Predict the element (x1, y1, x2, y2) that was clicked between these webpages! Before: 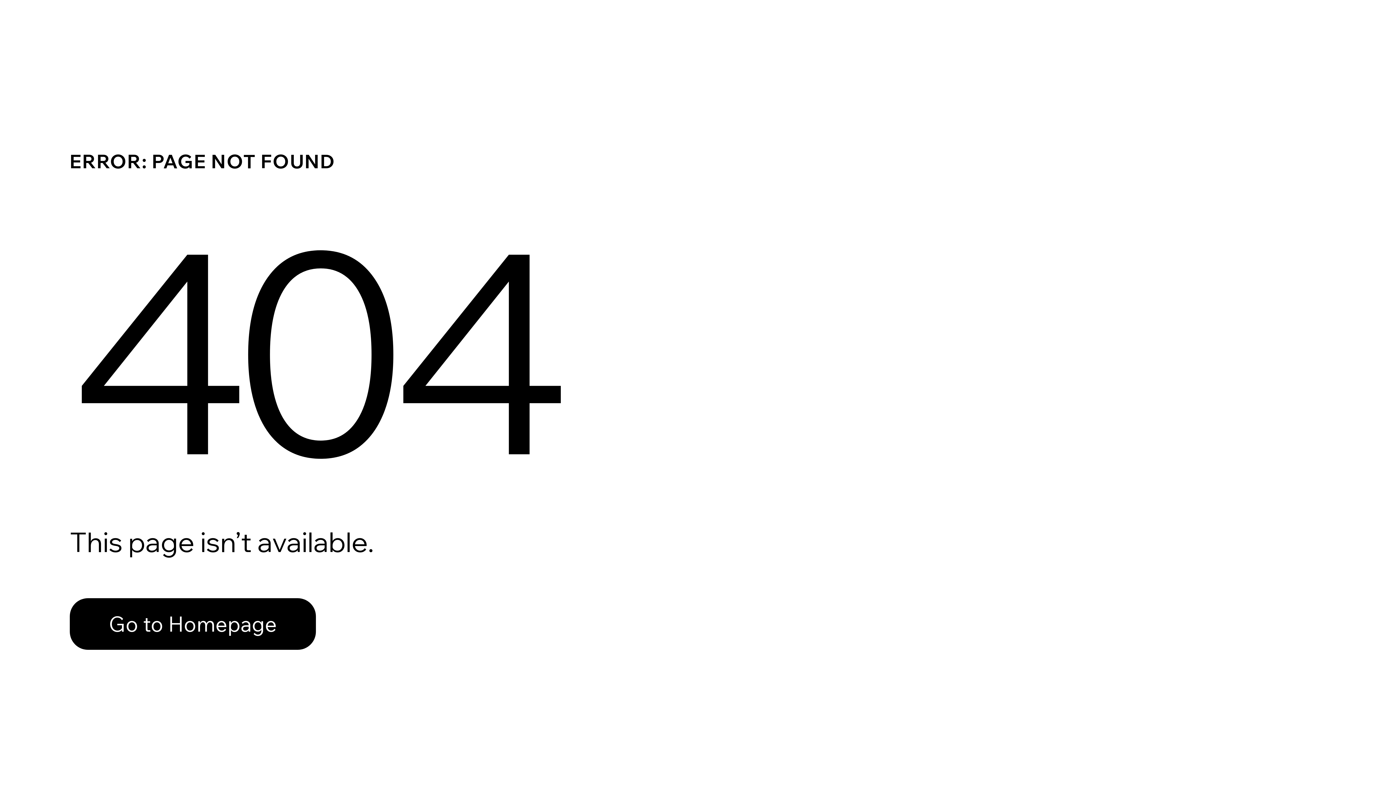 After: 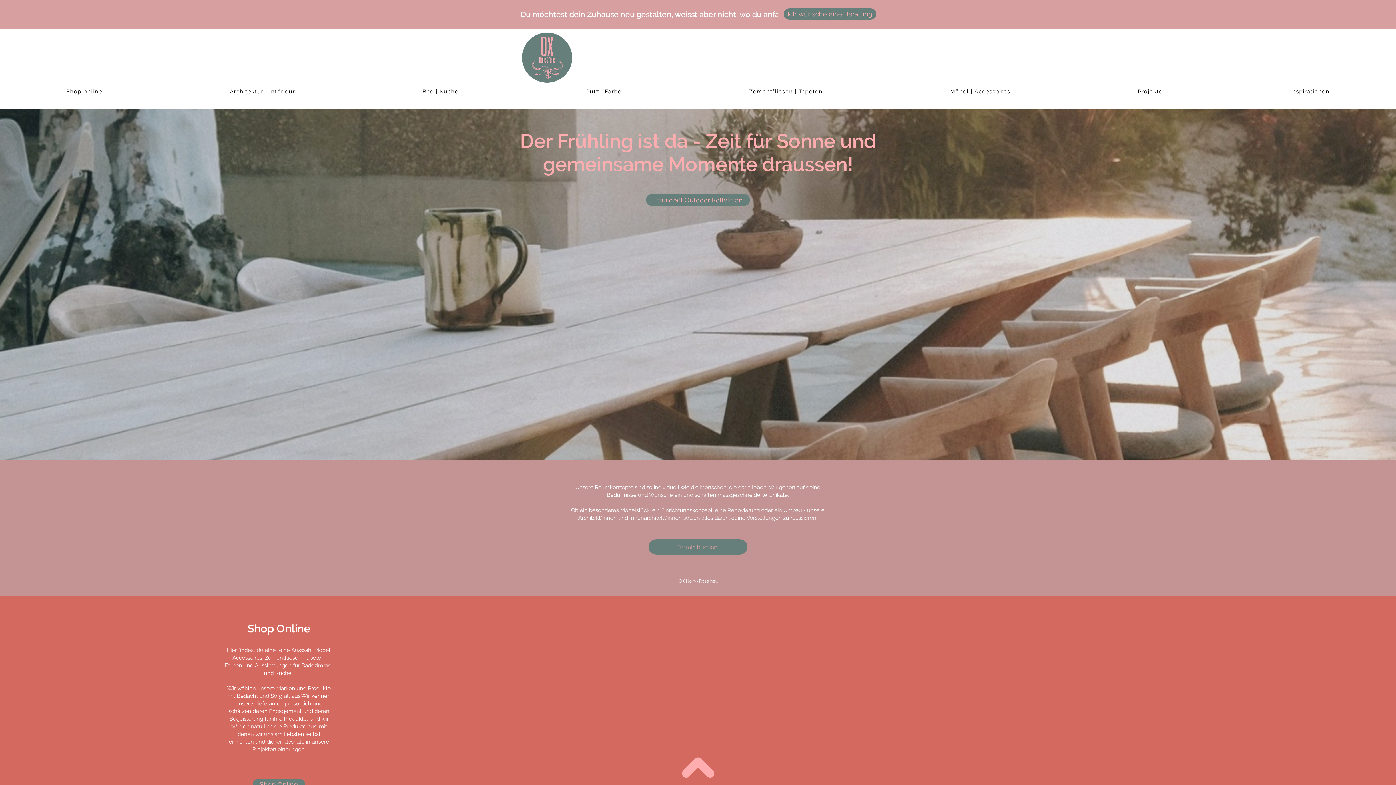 Action: bbox: (69, 598, 316, 650) label: Go to Homepage